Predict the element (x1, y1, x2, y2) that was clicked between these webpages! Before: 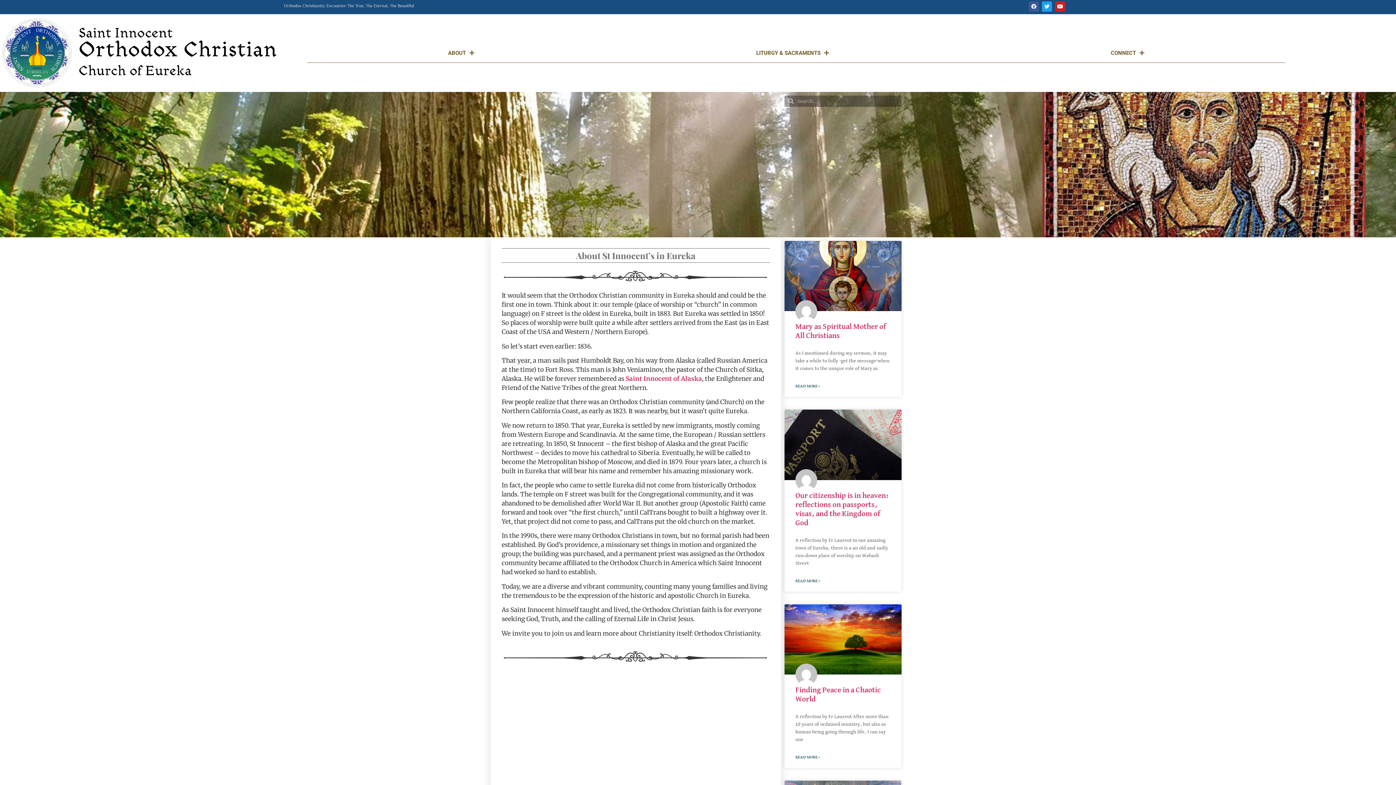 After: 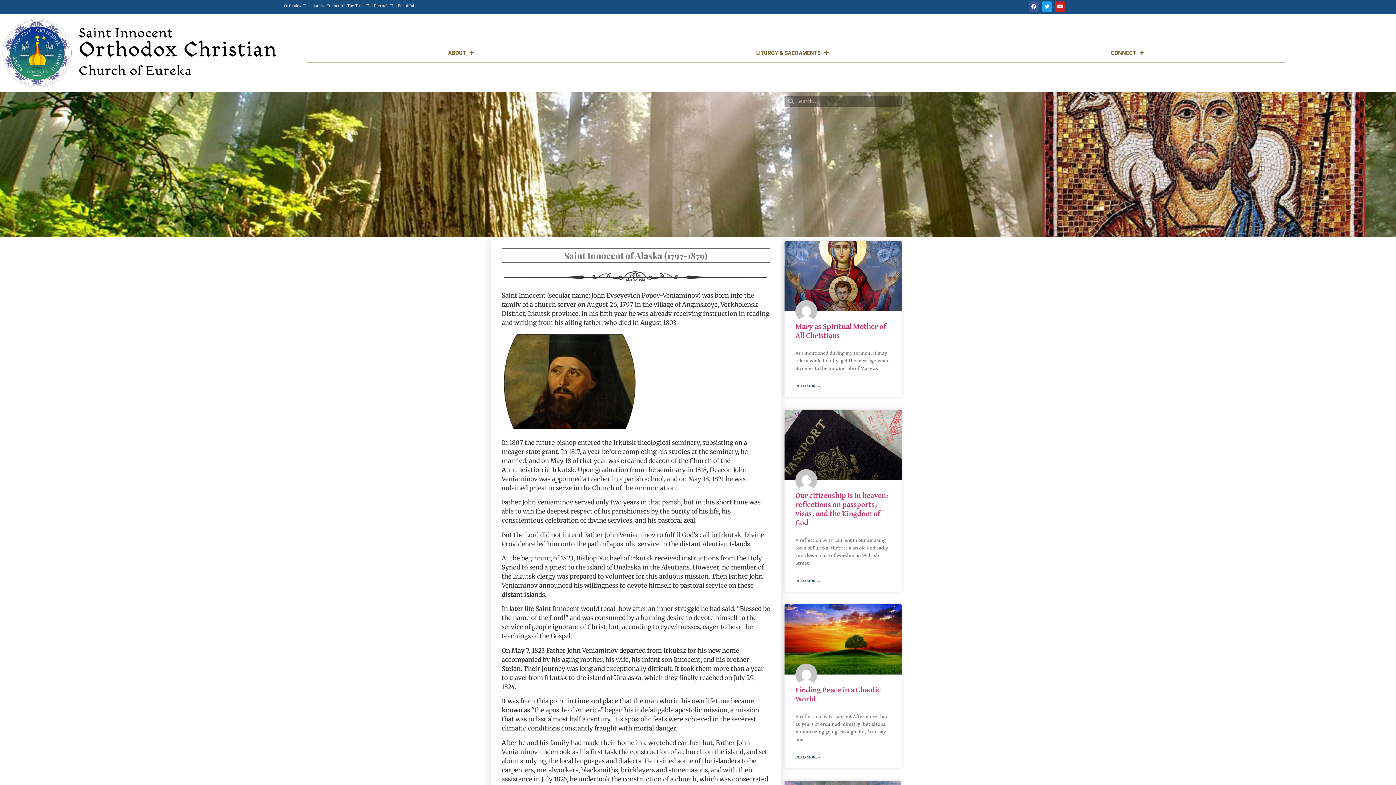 Action: label: Saint Innocent of Alaska bbox: (625, 374, 702, 382)